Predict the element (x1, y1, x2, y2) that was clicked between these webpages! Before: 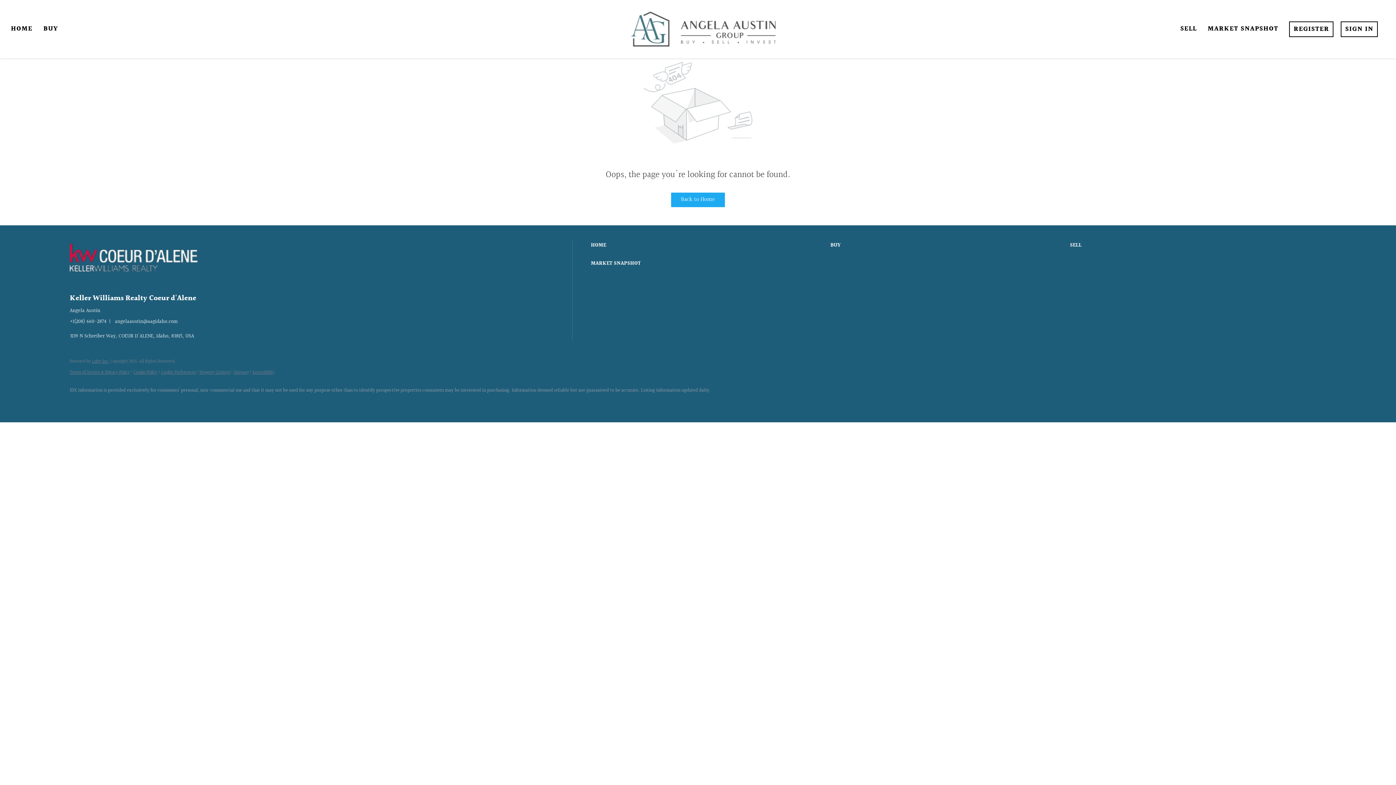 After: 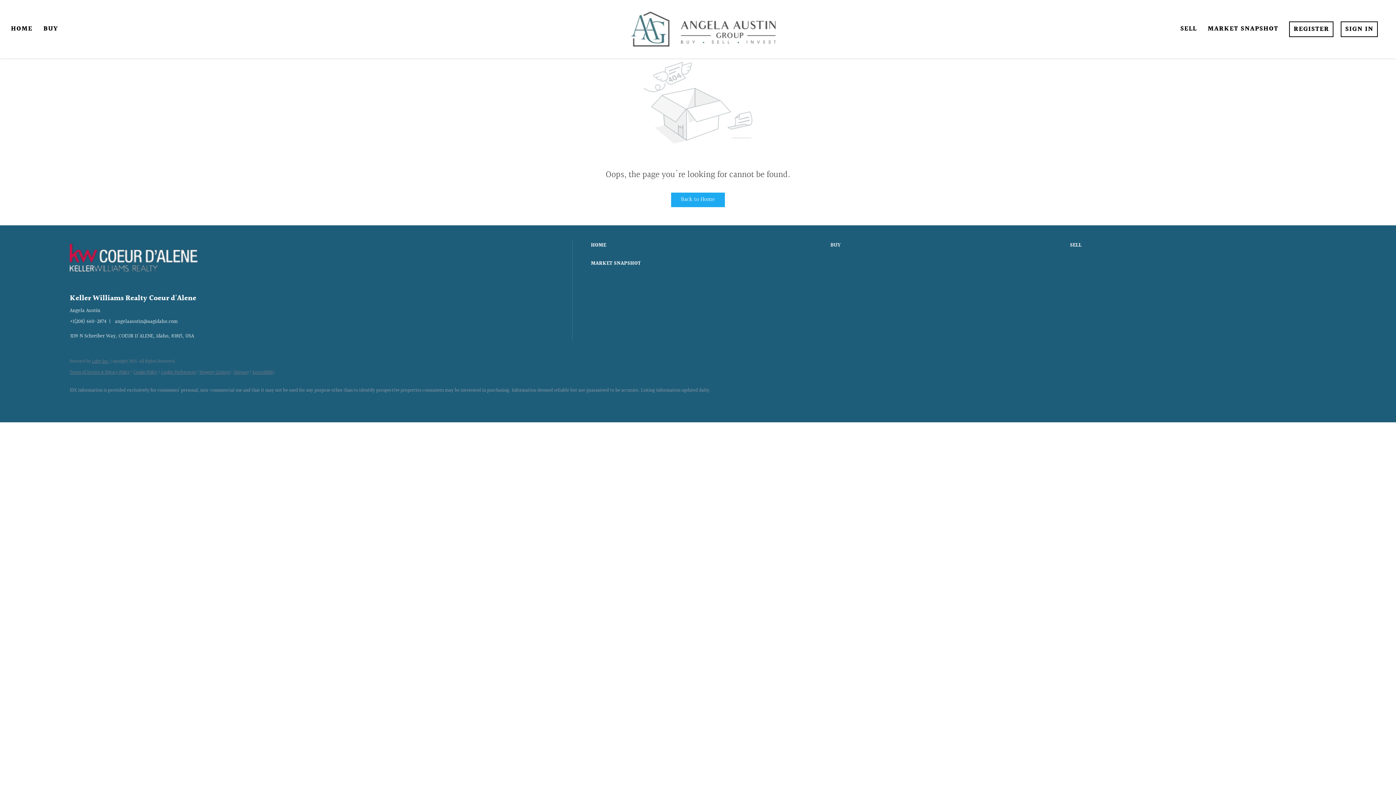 Action: bbox: (830, 239, 1066, 250) label: BUY